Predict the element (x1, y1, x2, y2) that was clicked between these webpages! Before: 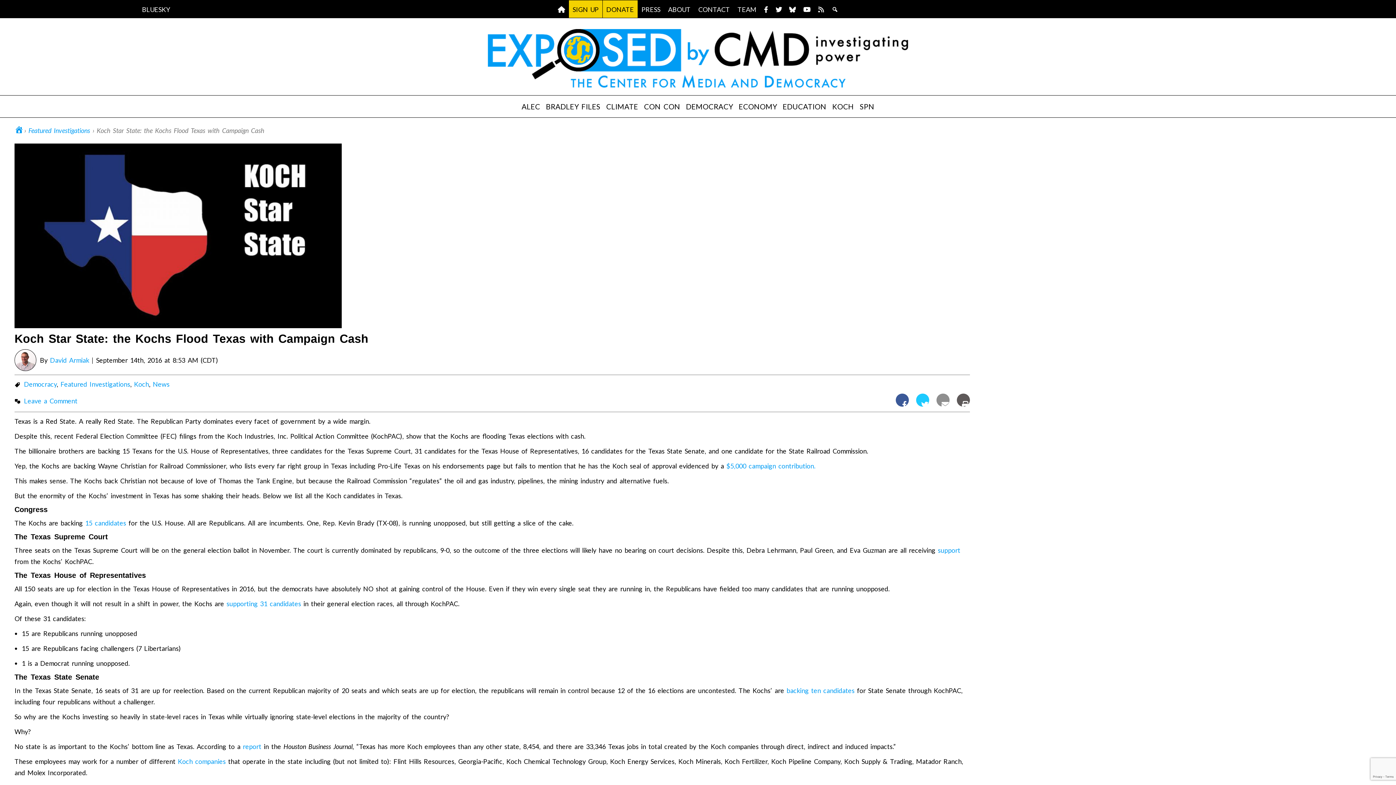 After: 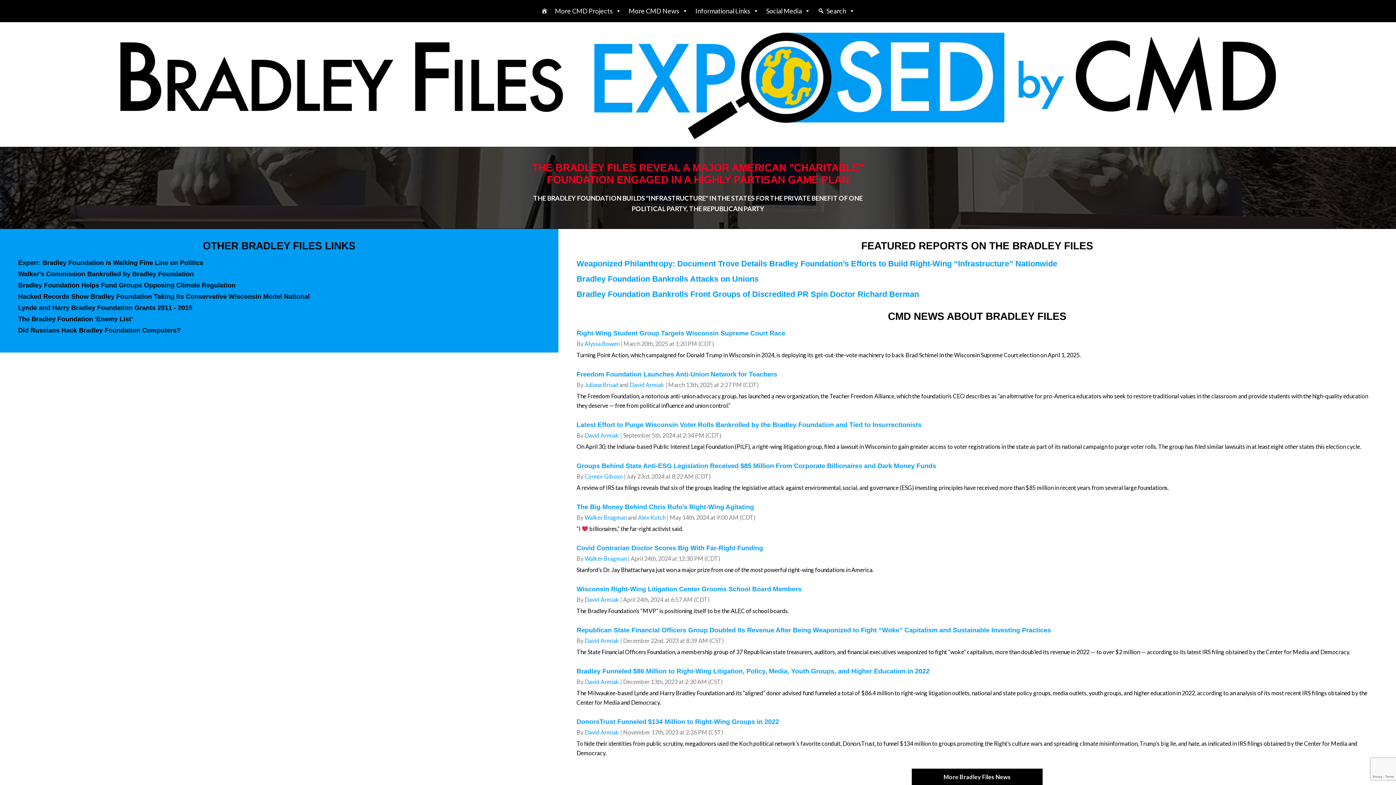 Action: label: BRADLEY FILES bbox: (543, 95, 603, 117)